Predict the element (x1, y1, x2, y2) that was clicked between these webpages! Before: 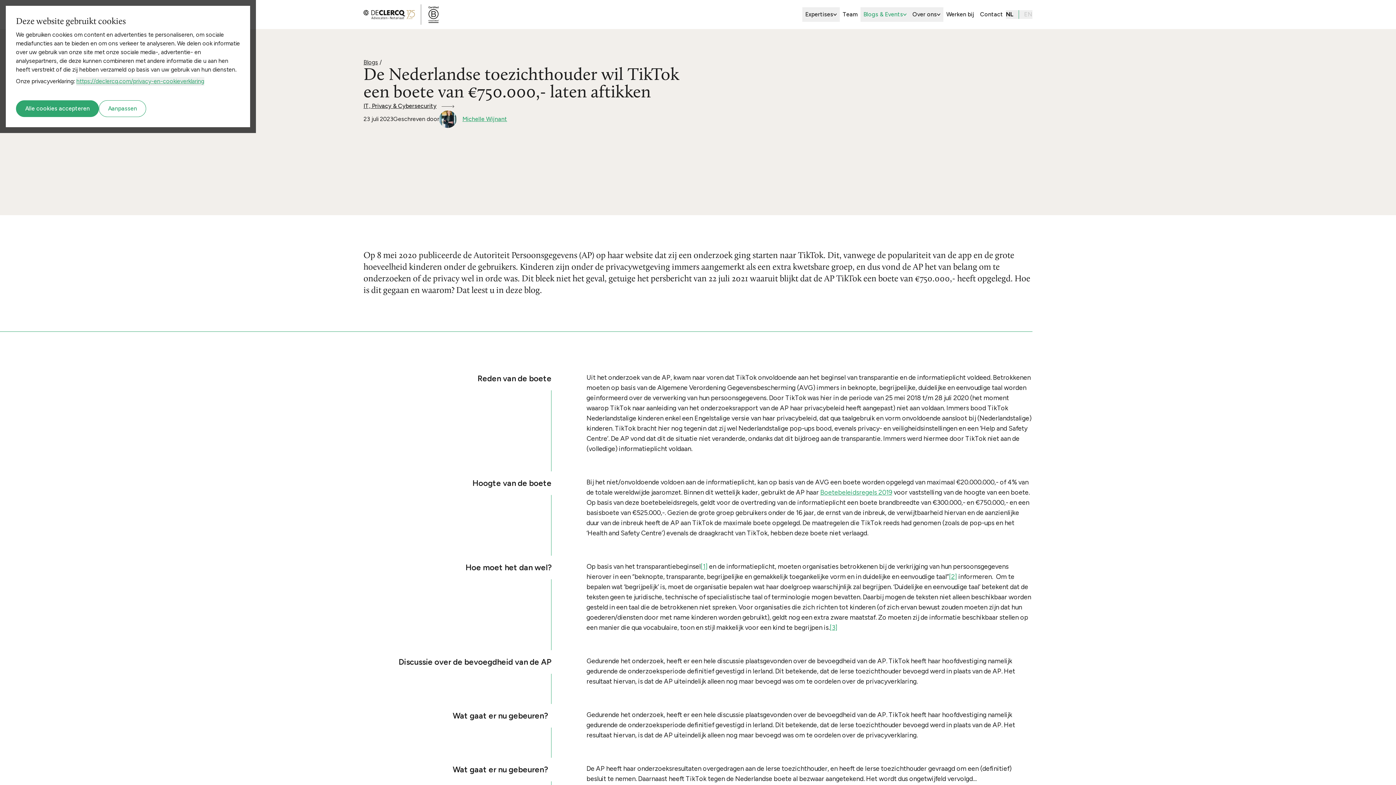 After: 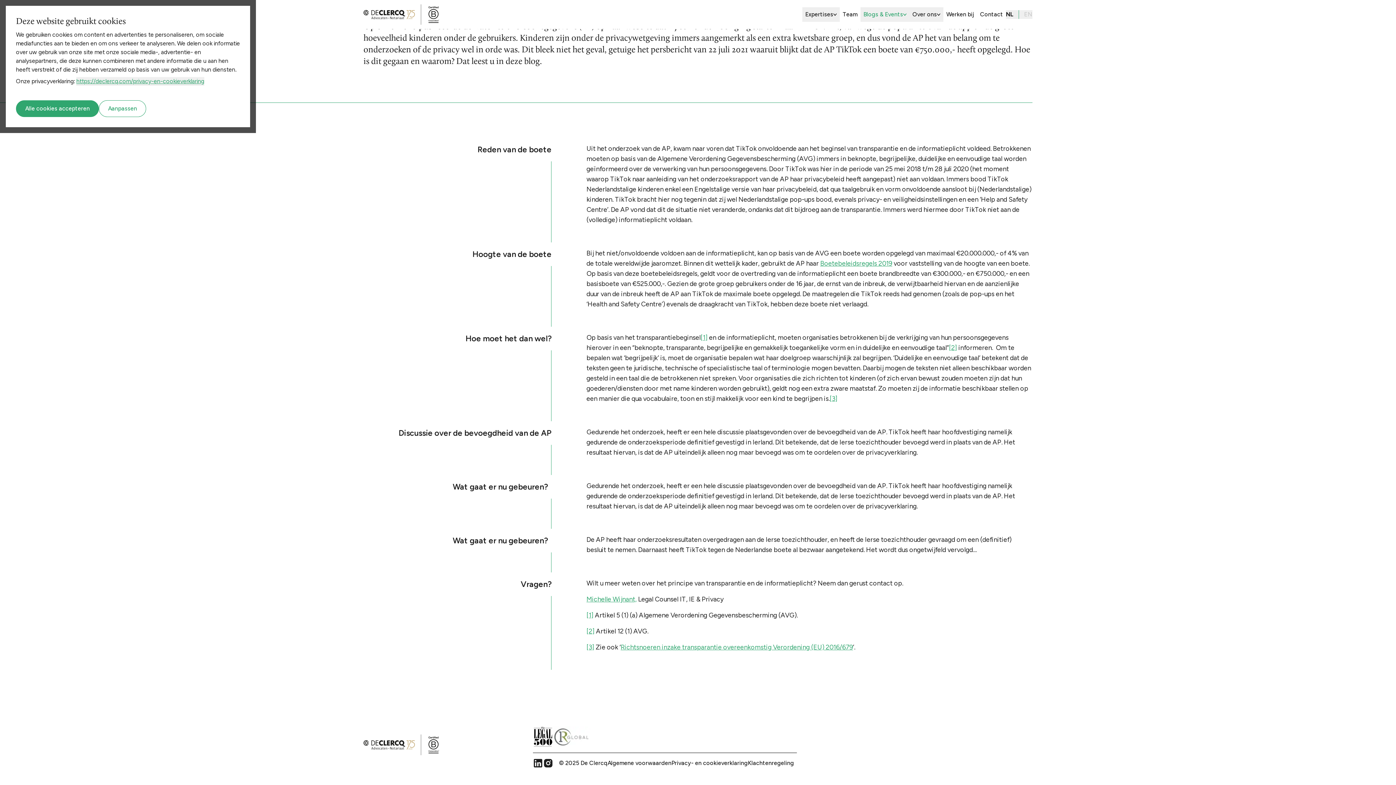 Action: label: [2] bbox: (949, 573, 957, 581)